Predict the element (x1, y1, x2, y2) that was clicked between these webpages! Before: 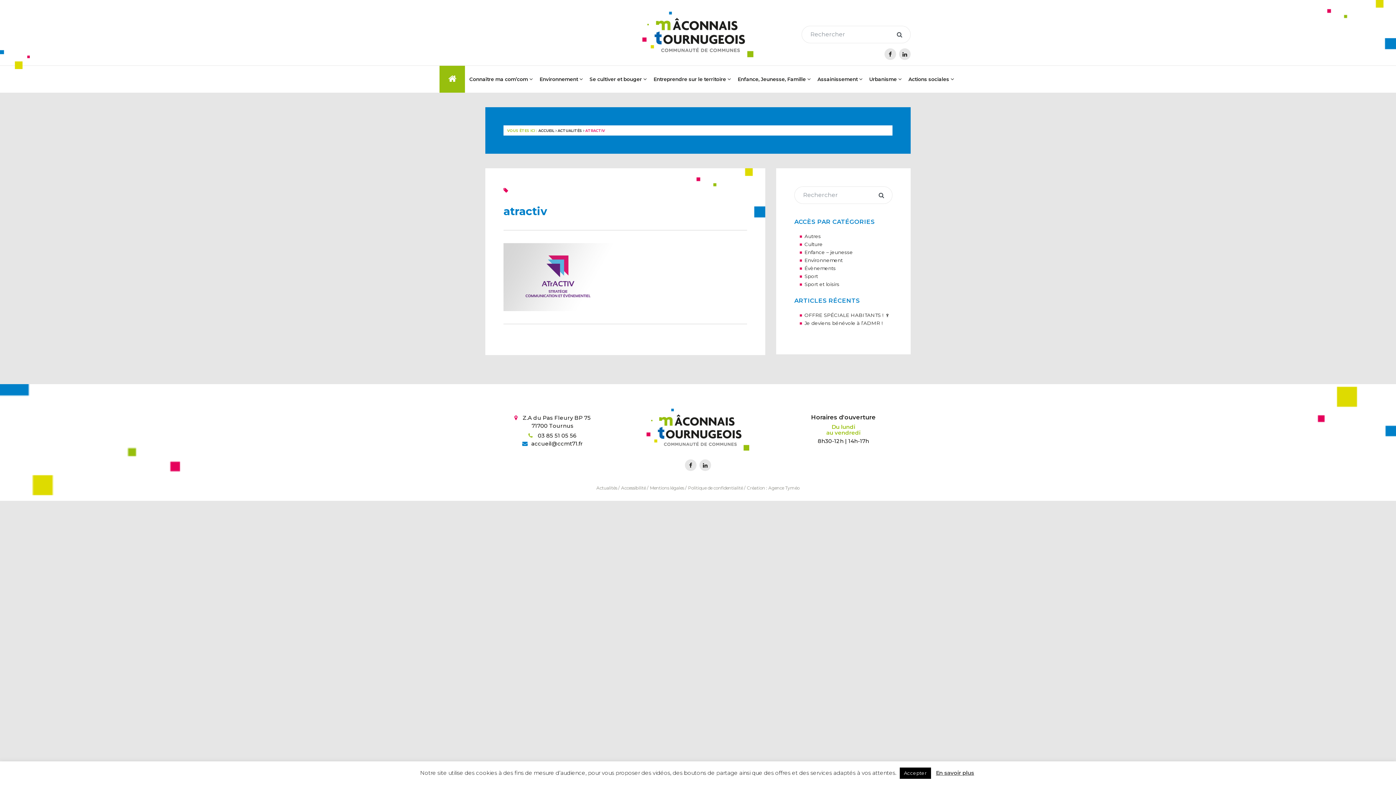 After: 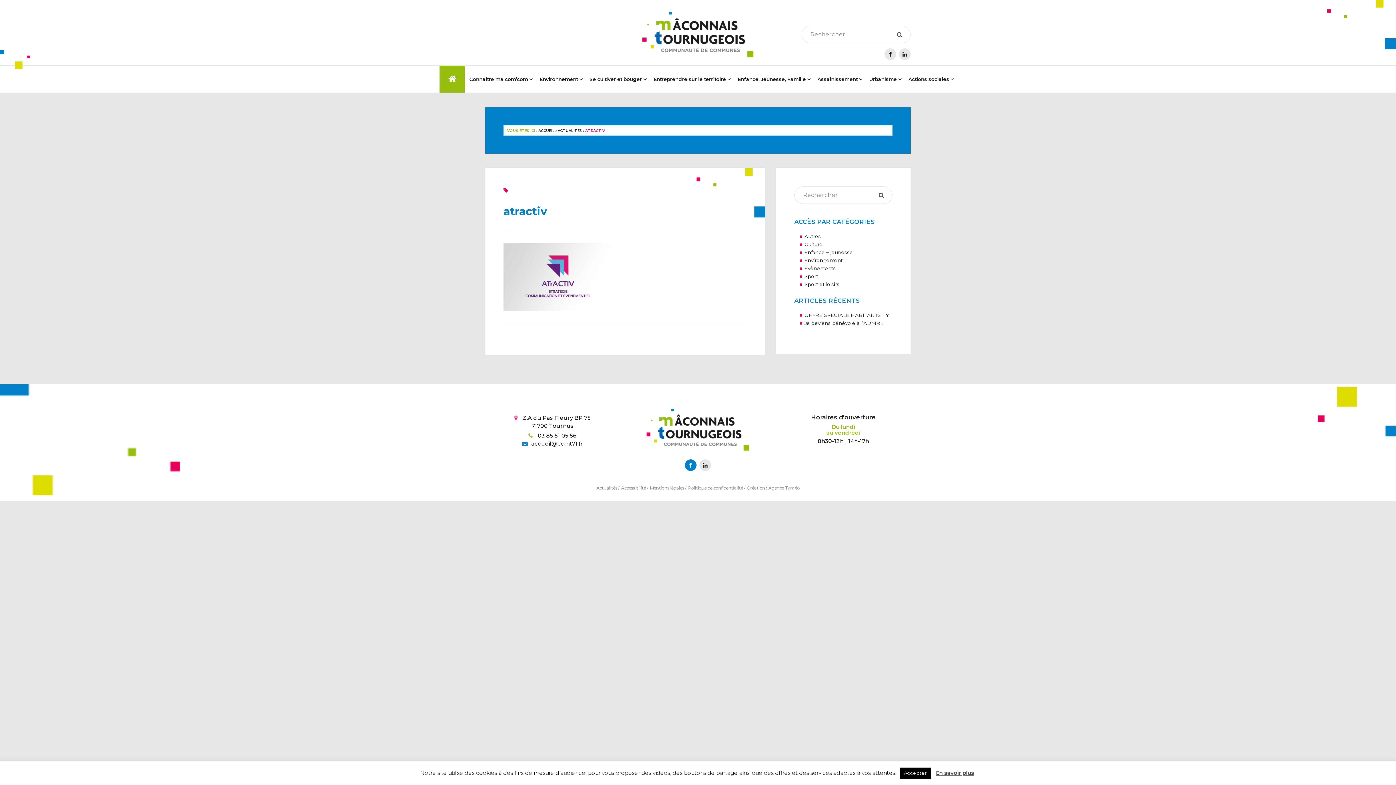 Action: bbox: (685, 459, 696, 471)